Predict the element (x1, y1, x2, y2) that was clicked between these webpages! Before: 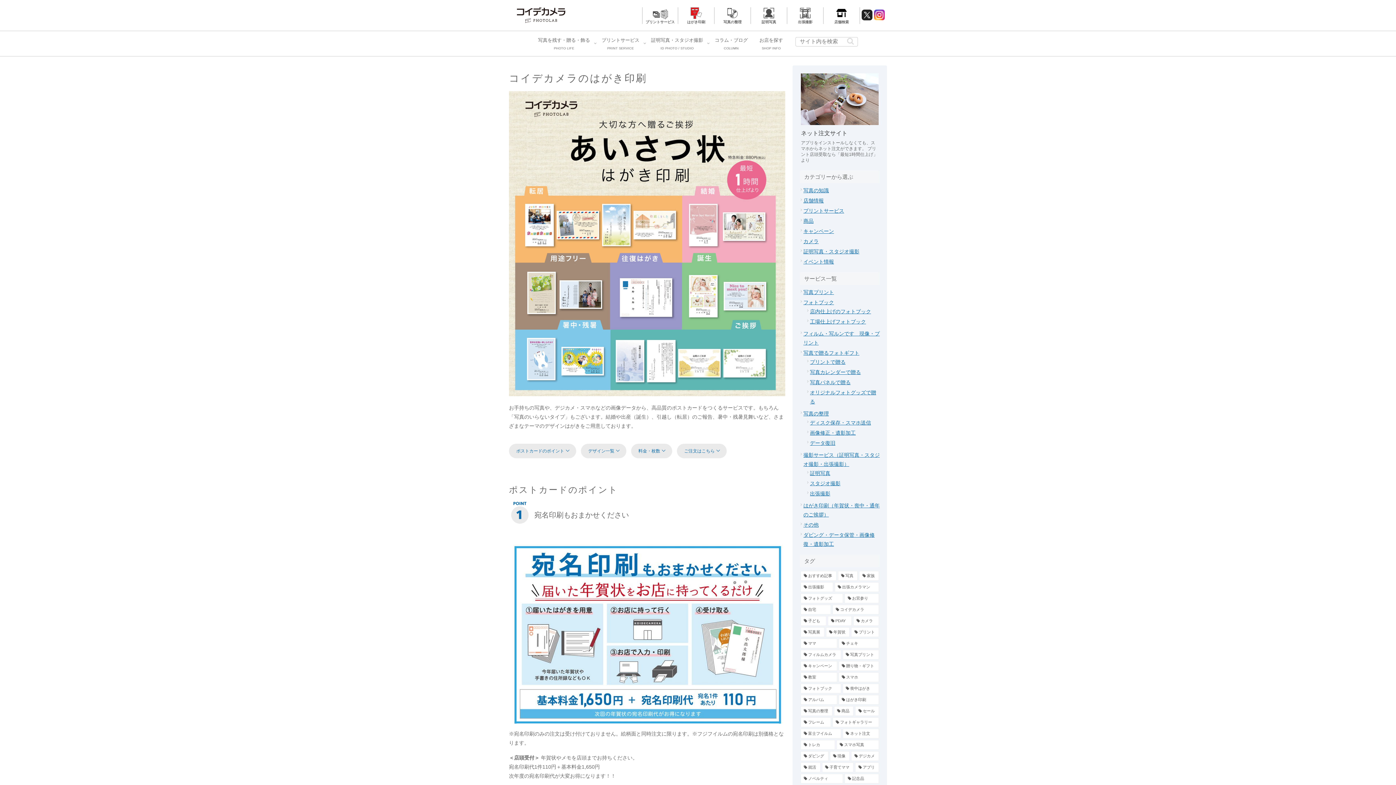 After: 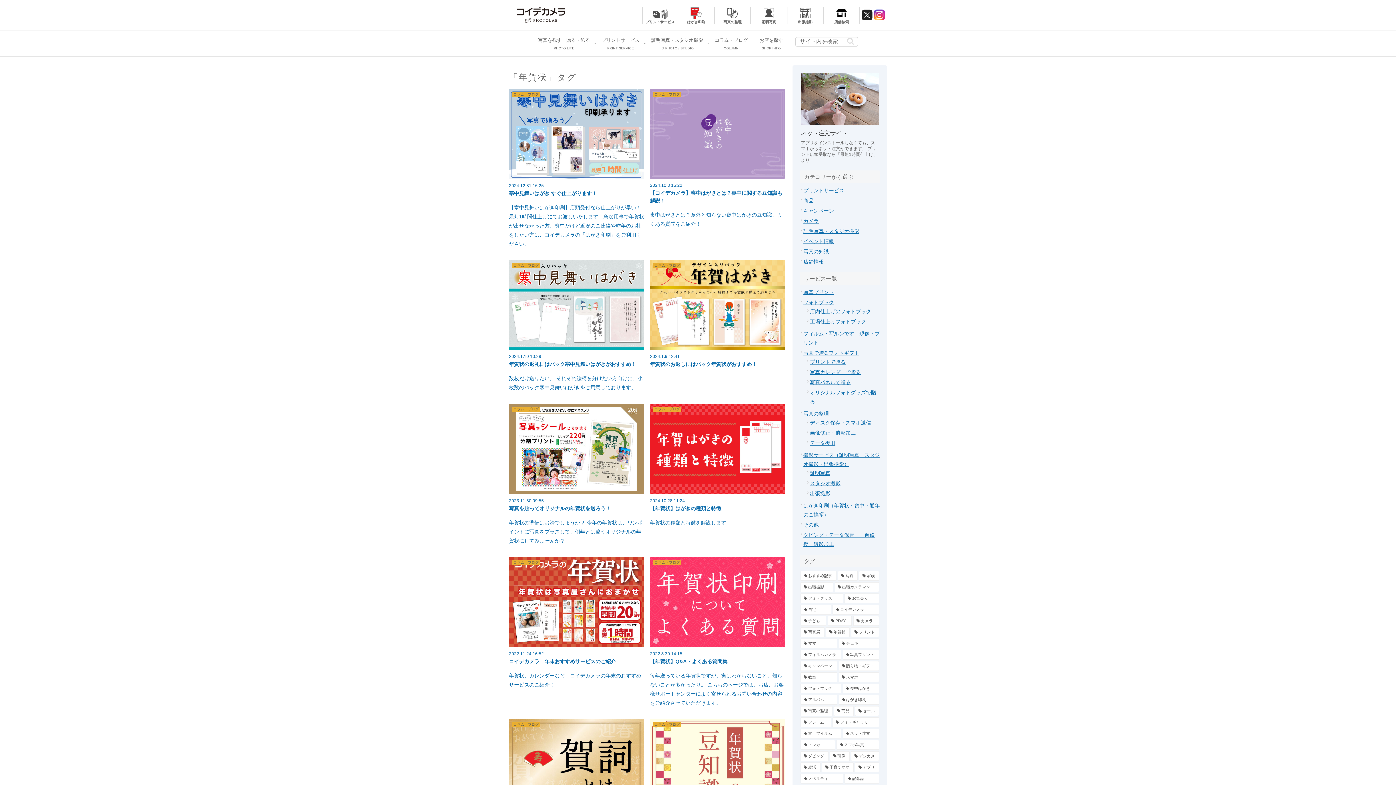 Action: label: 年賀状 (17個の項目) bbox: (826, 627, 849, 637)